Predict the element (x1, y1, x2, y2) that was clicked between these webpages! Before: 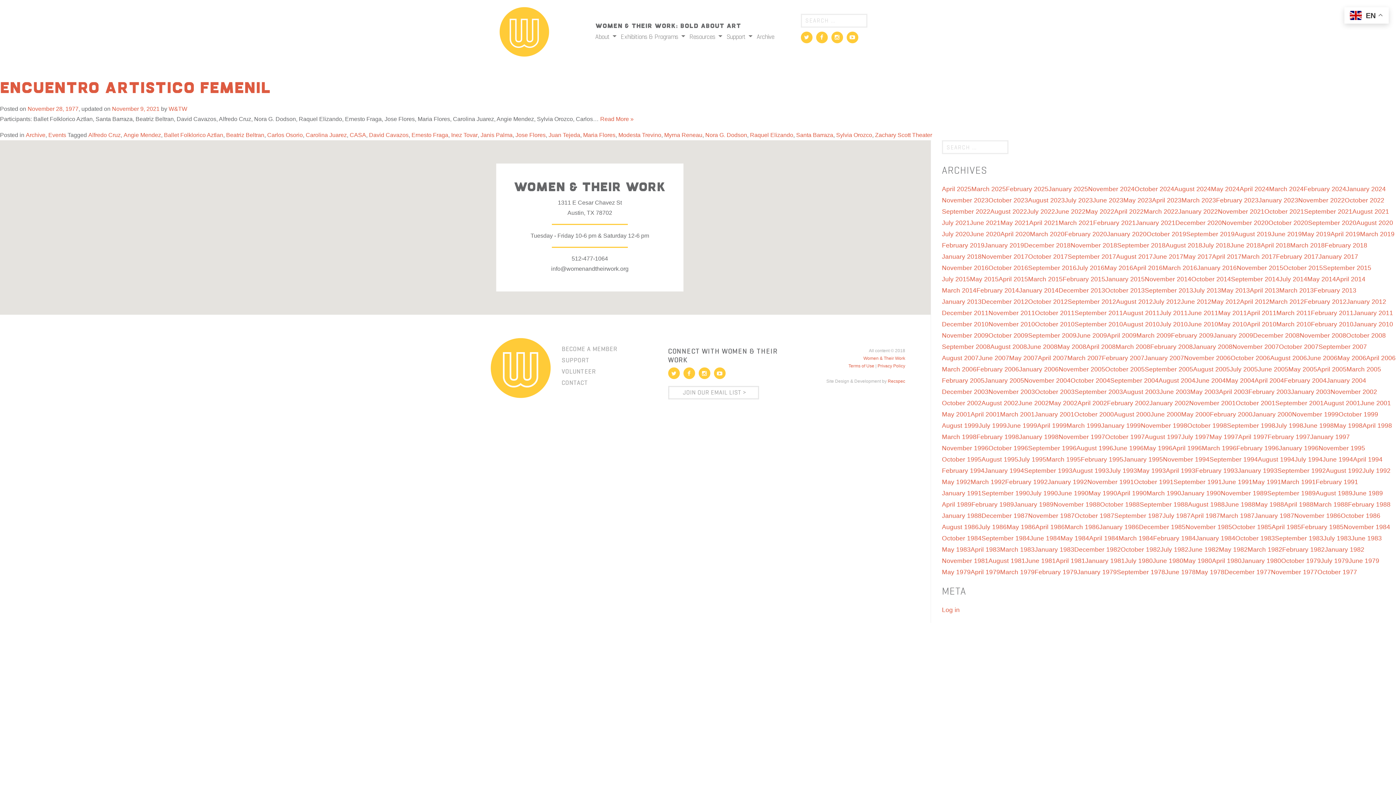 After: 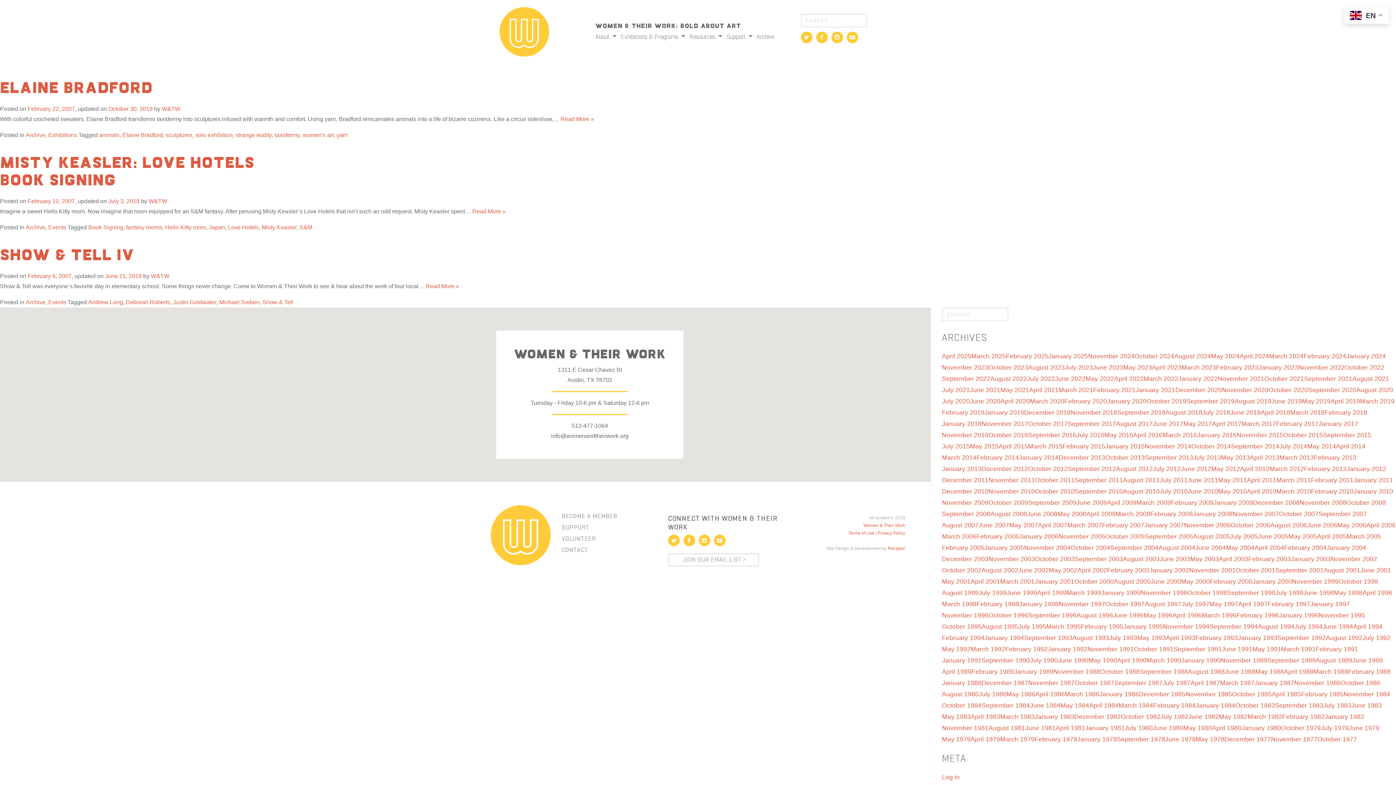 Action: bbox: (1102, 354, 1144, 361) label: February 2007